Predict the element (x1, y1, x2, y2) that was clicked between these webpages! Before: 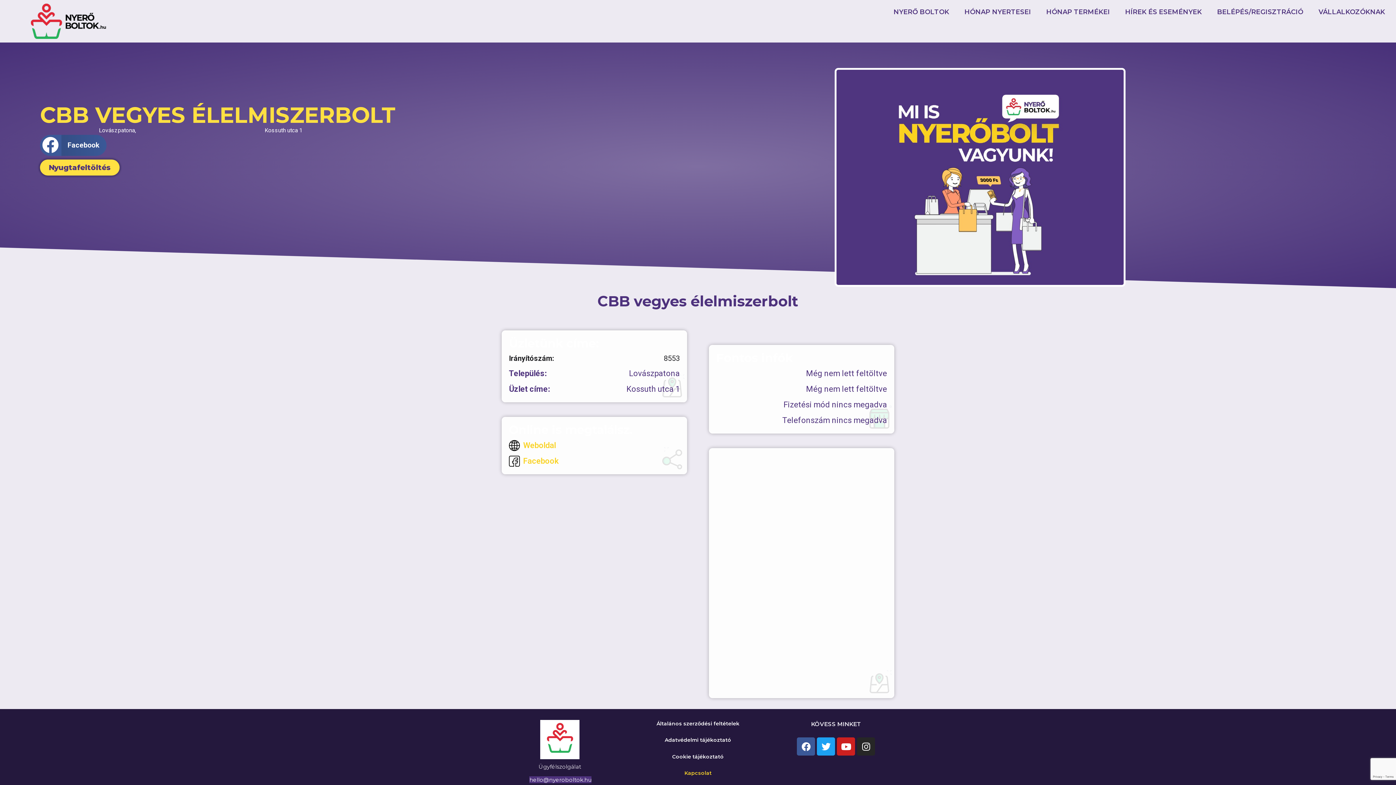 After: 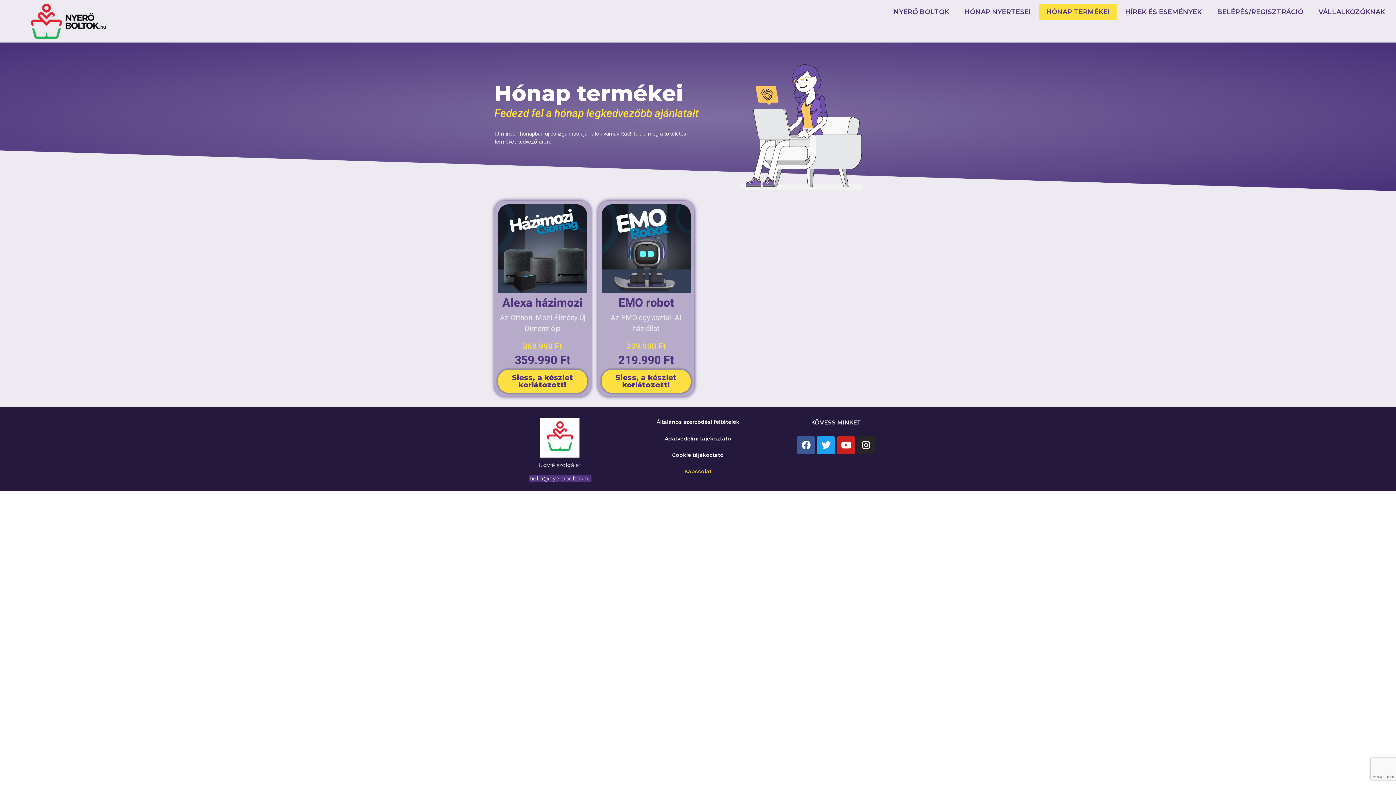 Action: bbox: (1039, 3, 1117, 20) label: HÓNAP TERMÉKEI